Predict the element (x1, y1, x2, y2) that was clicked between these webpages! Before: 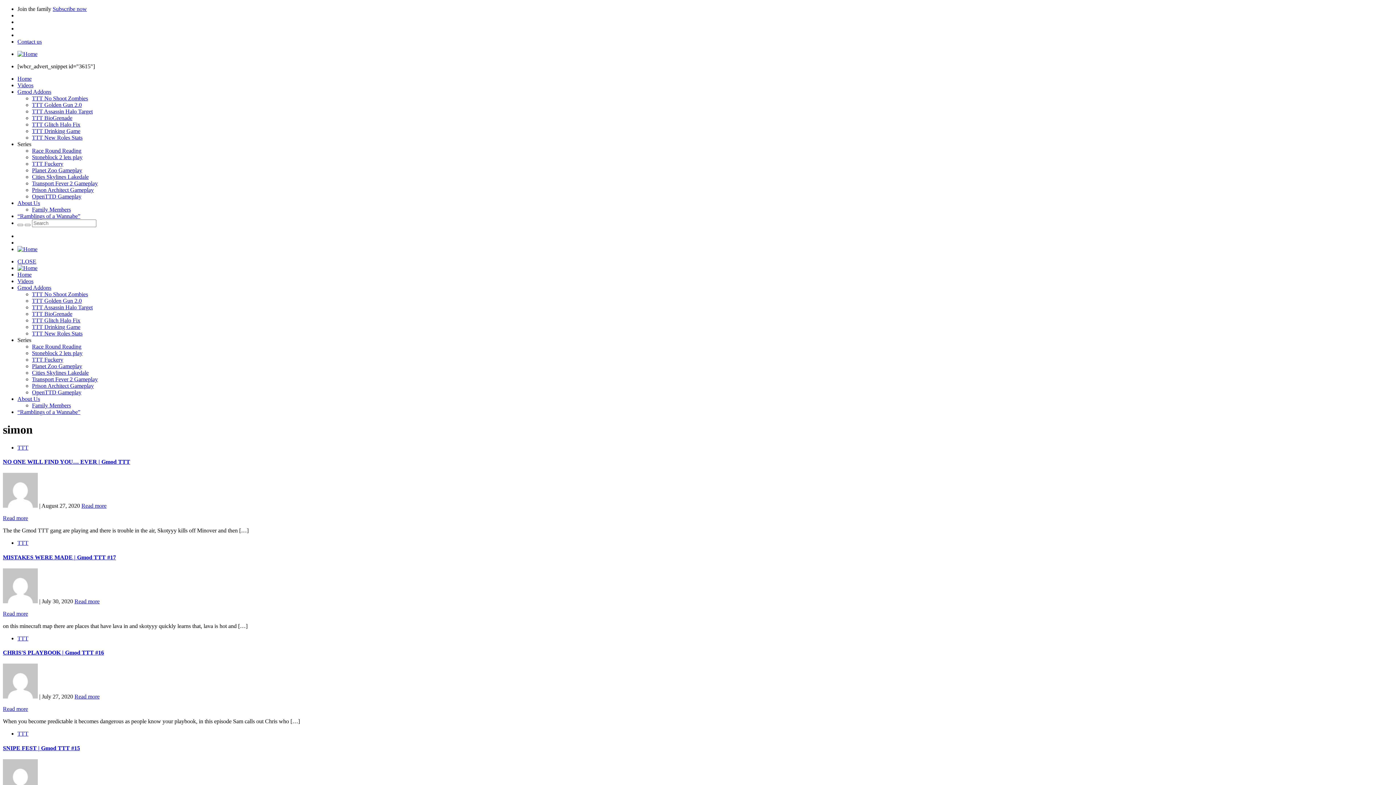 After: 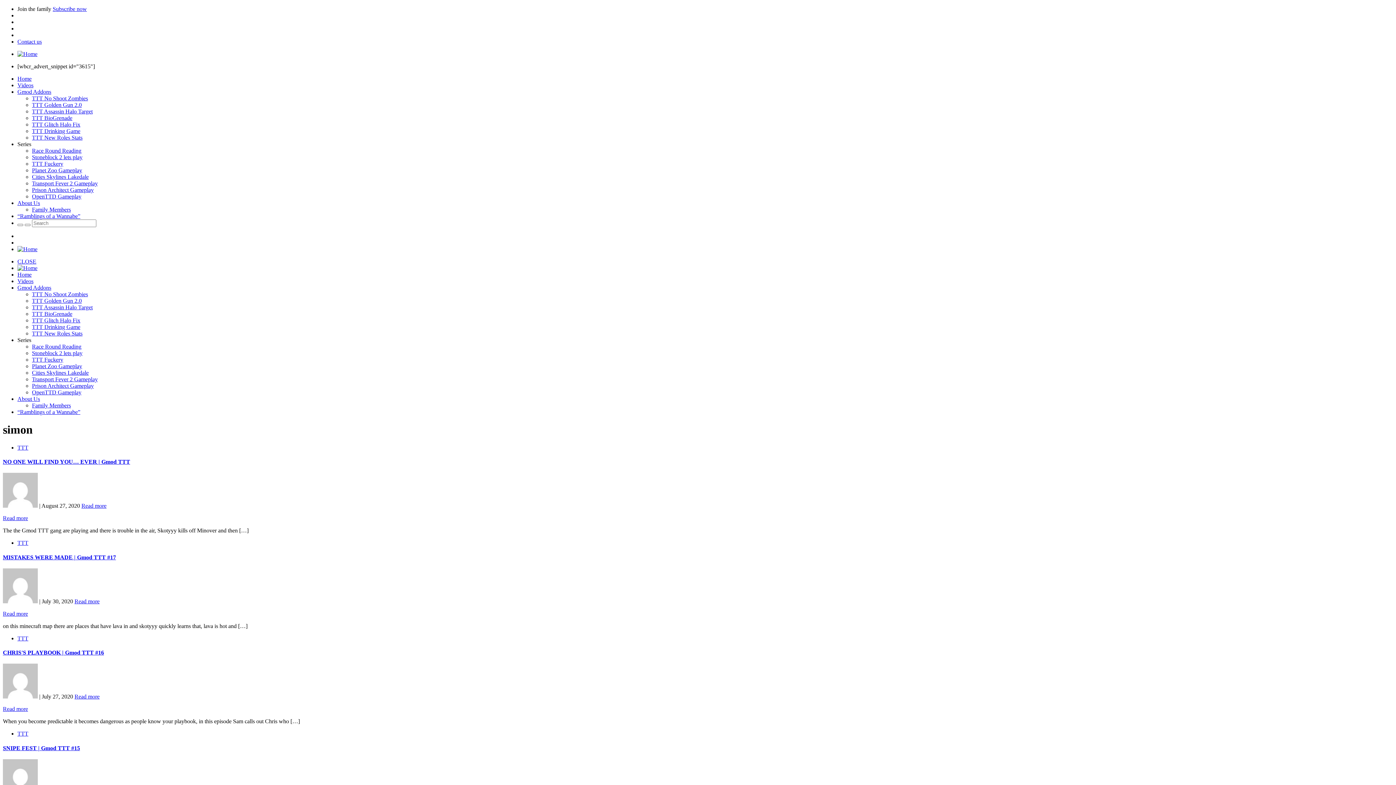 Action: bbox: (17, 141, 31, 147) label: Series